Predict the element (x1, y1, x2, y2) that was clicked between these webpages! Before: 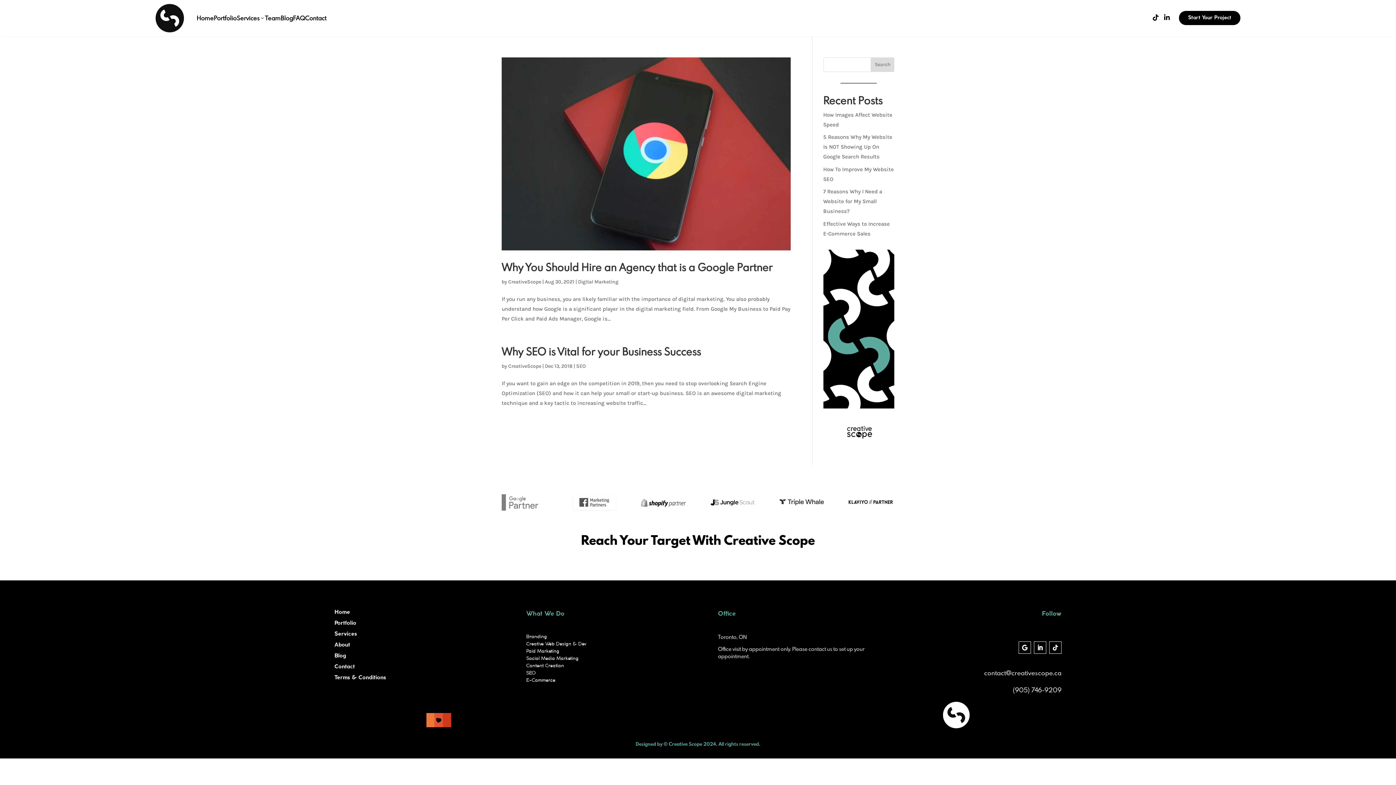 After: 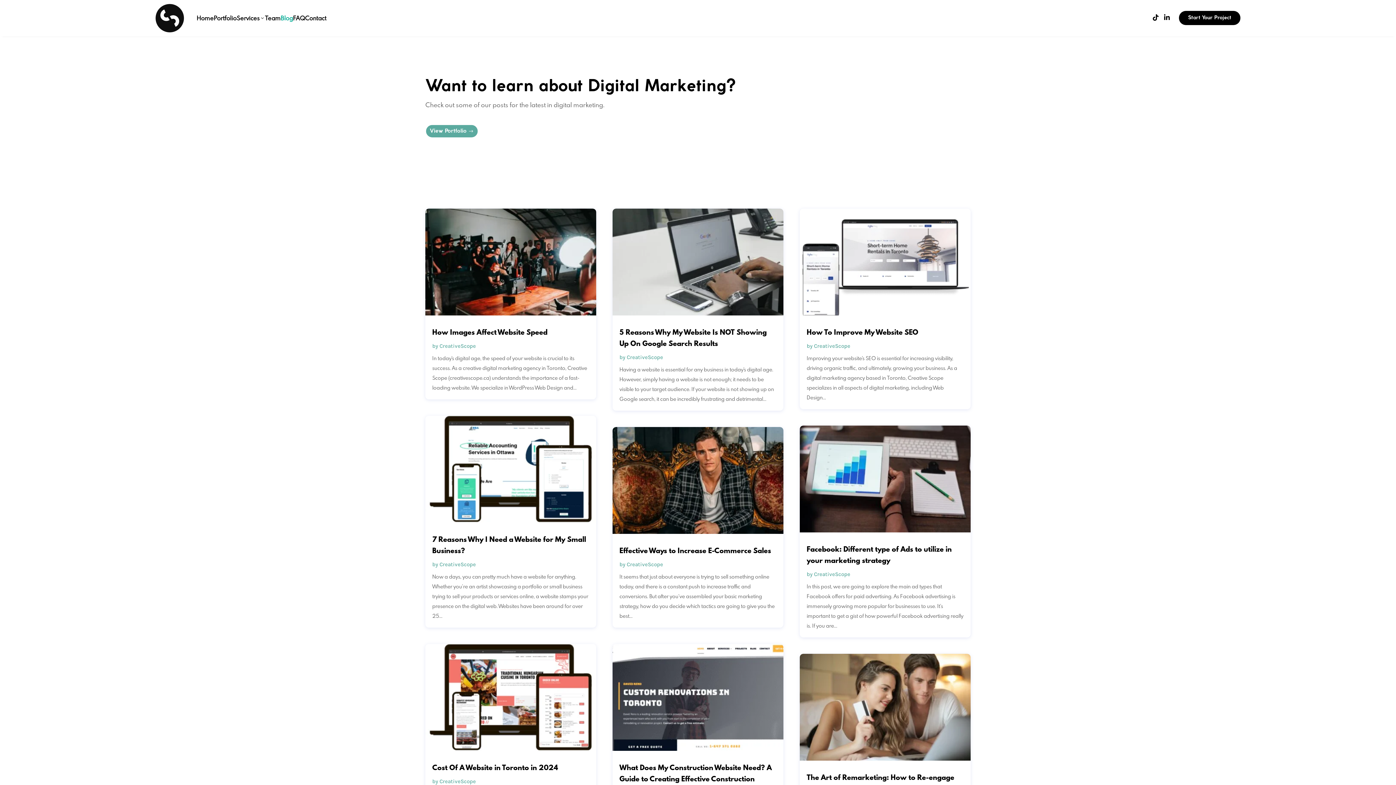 Action: label: Blog bbox: (280, 13, 293, 22)